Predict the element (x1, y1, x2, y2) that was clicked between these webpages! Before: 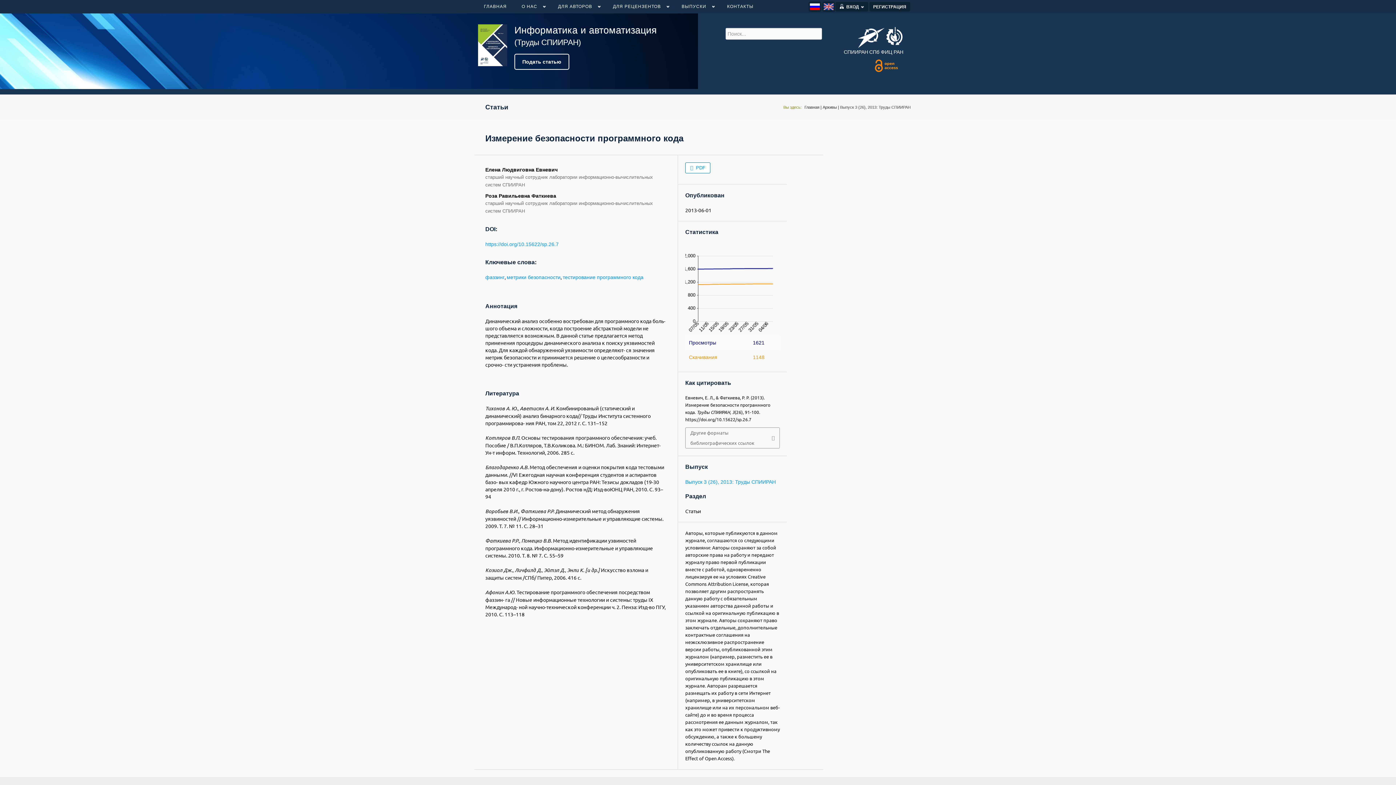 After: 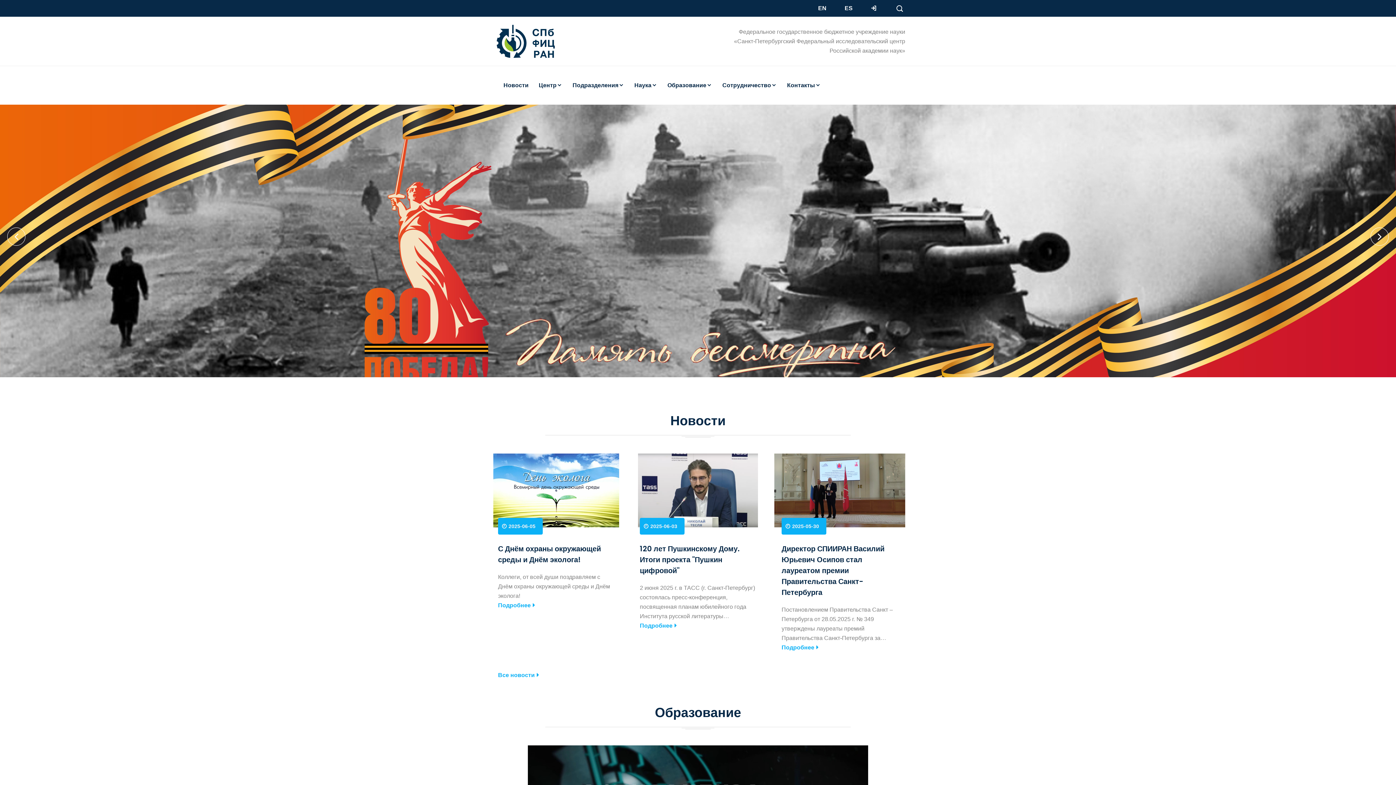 Action: bbox: (869, 49, 903, 54) label: СПб ФИЦ РАН